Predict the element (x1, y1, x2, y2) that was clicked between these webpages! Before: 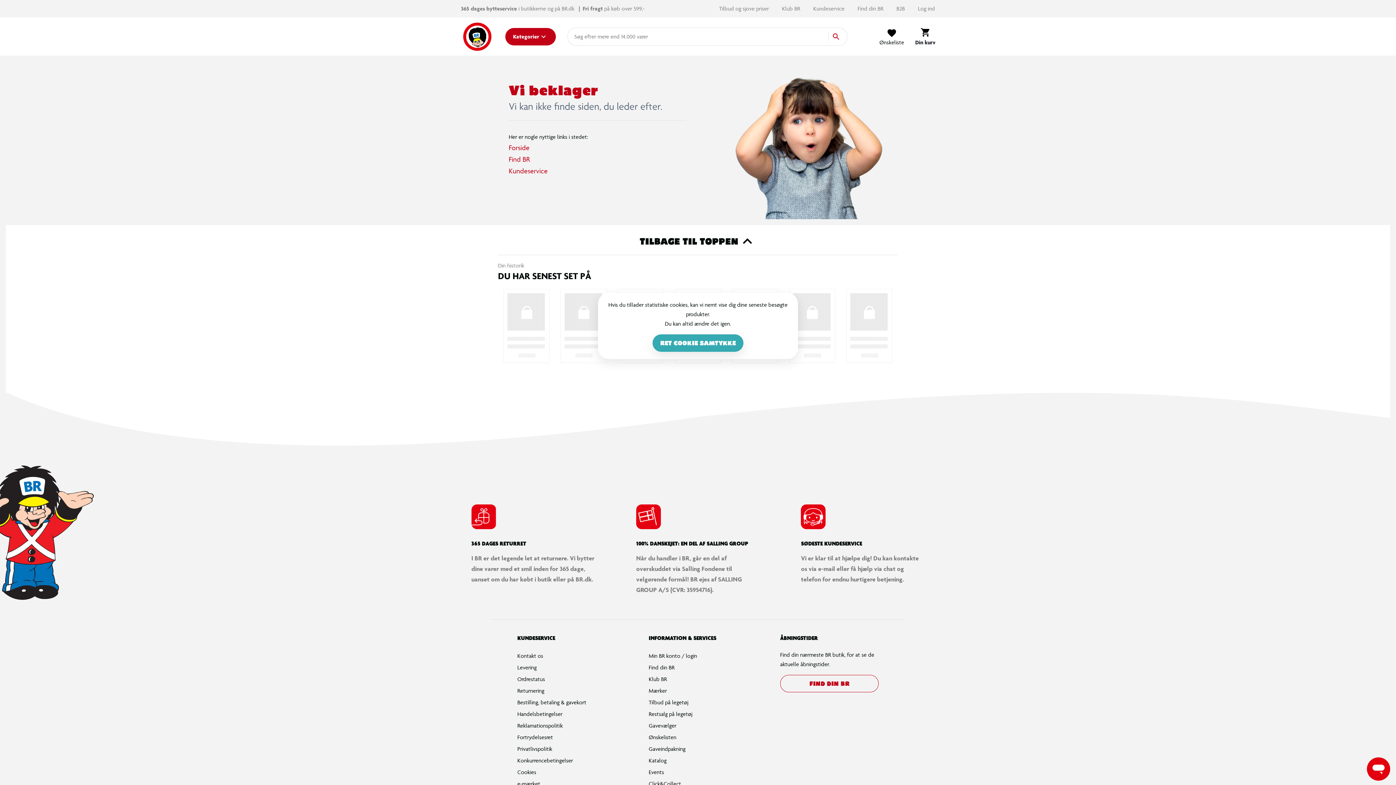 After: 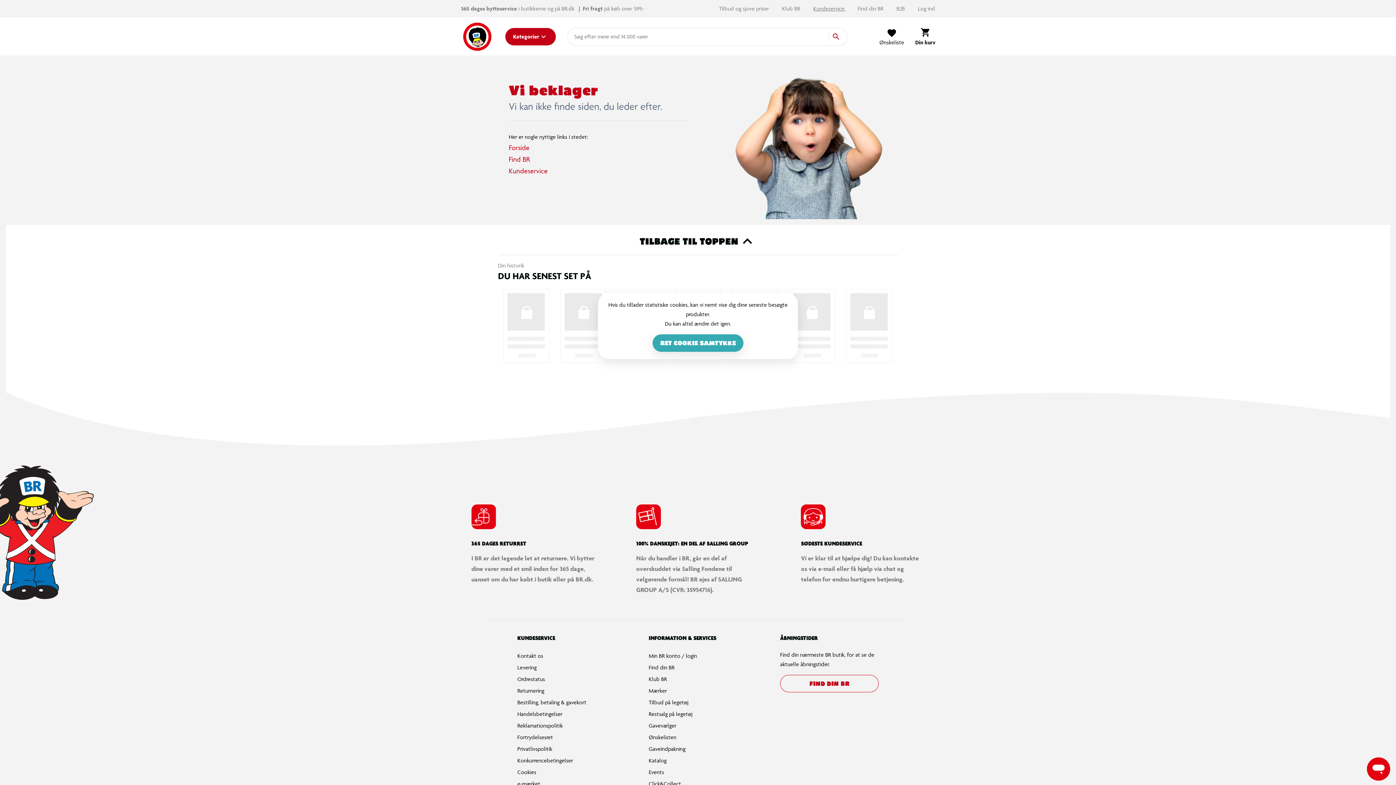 Action: bbox: (813, 5, 846, 12) label: Kundeservice 